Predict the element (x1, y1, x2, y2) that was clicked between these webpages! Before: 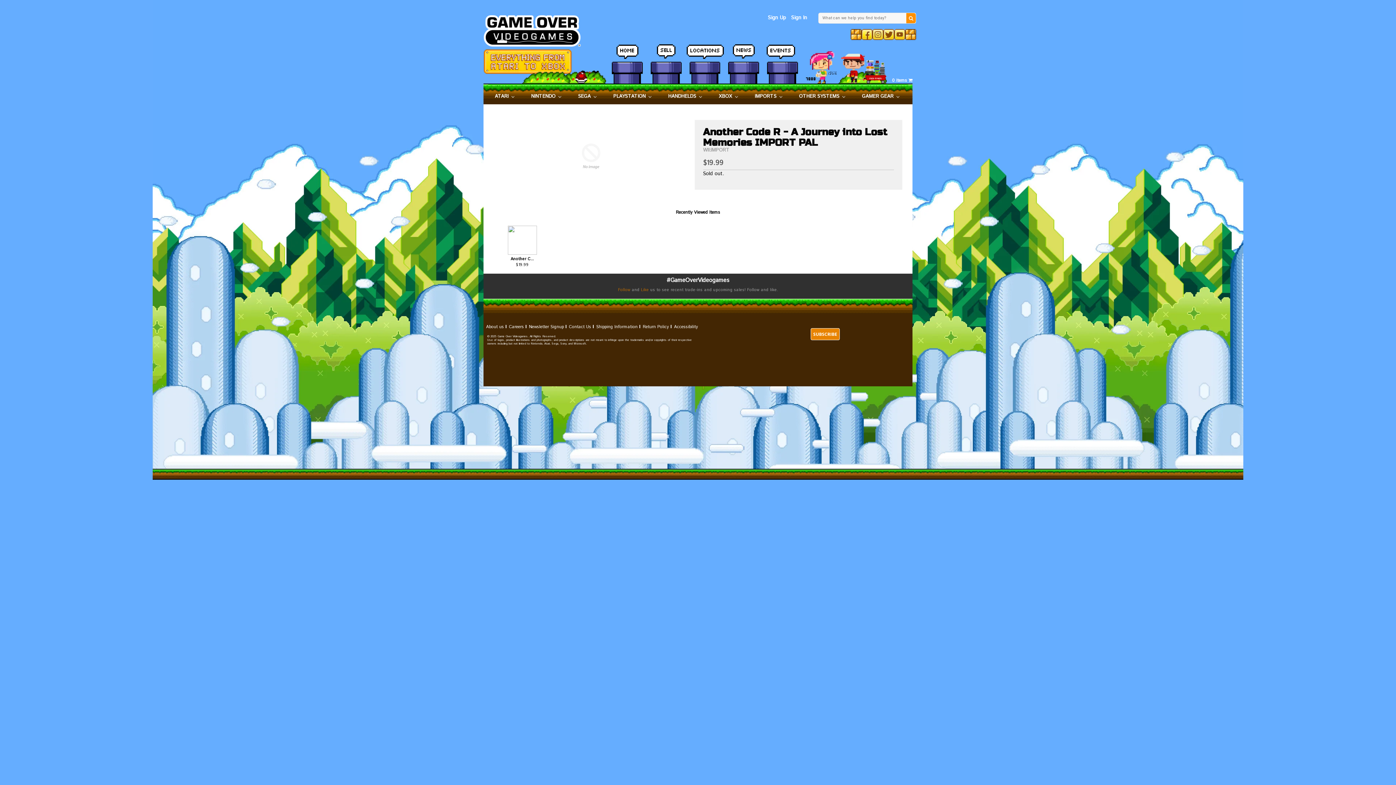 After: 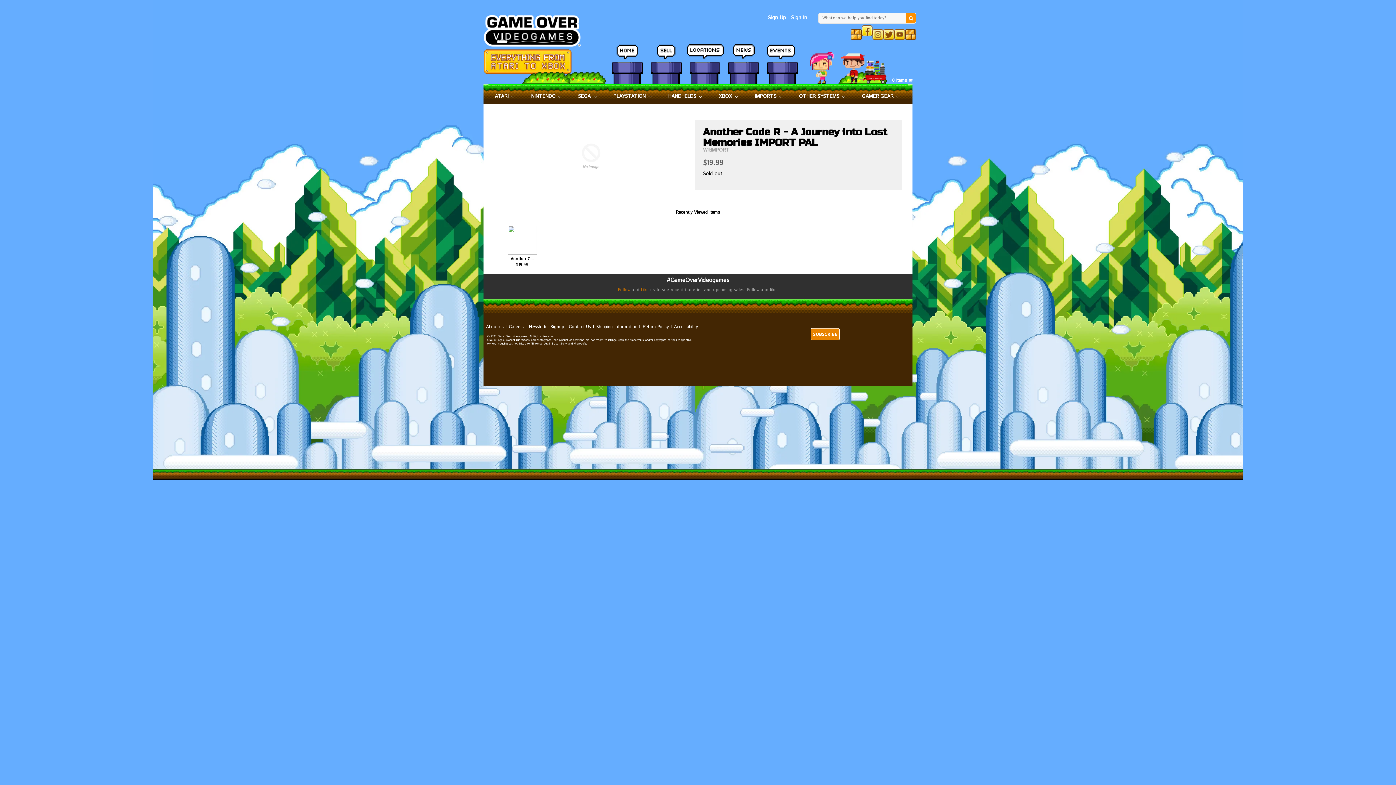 Action: bbox: (861, 29, 872, 40)